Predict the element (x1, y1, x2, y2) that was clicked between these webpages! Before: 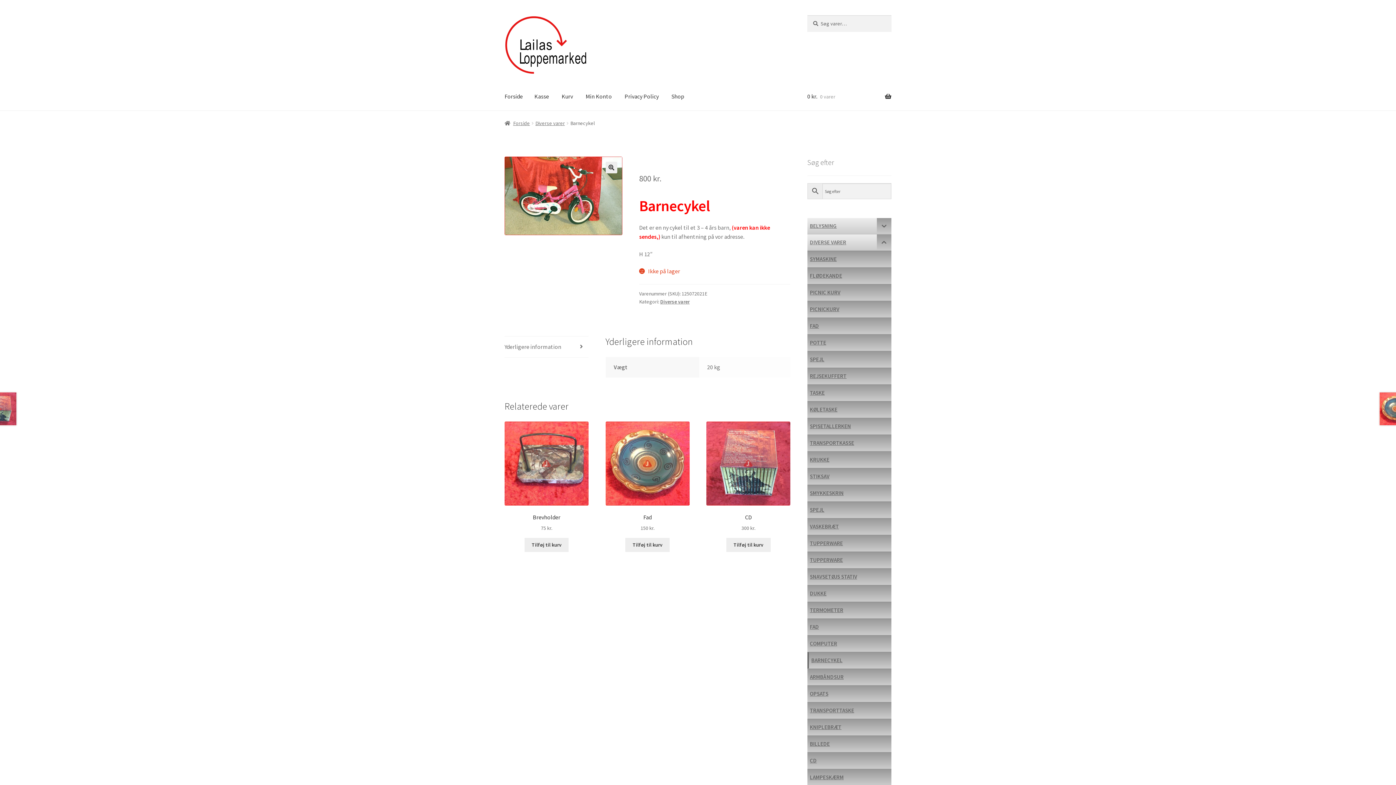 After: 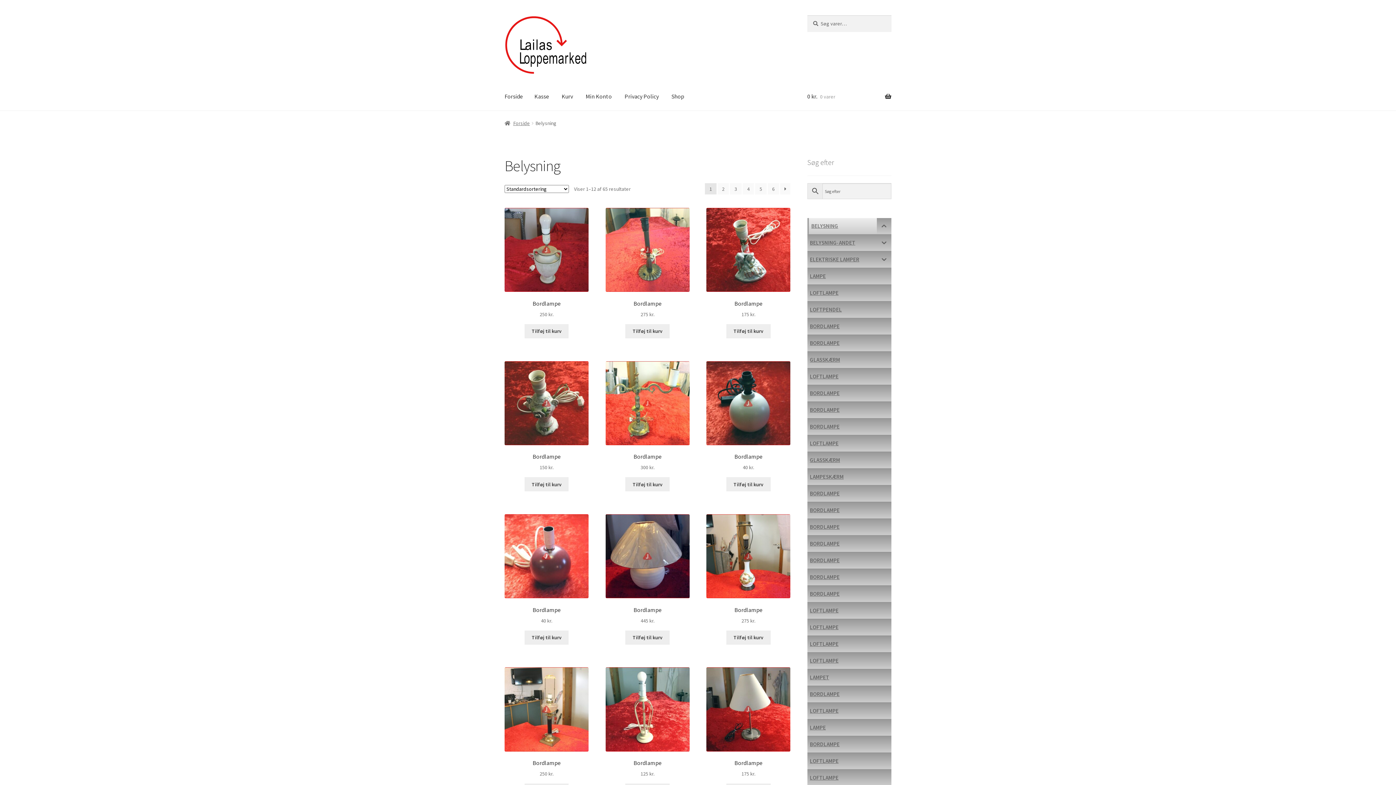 Action: label: BELYSNING bbox: (807, 218, 877, 234)